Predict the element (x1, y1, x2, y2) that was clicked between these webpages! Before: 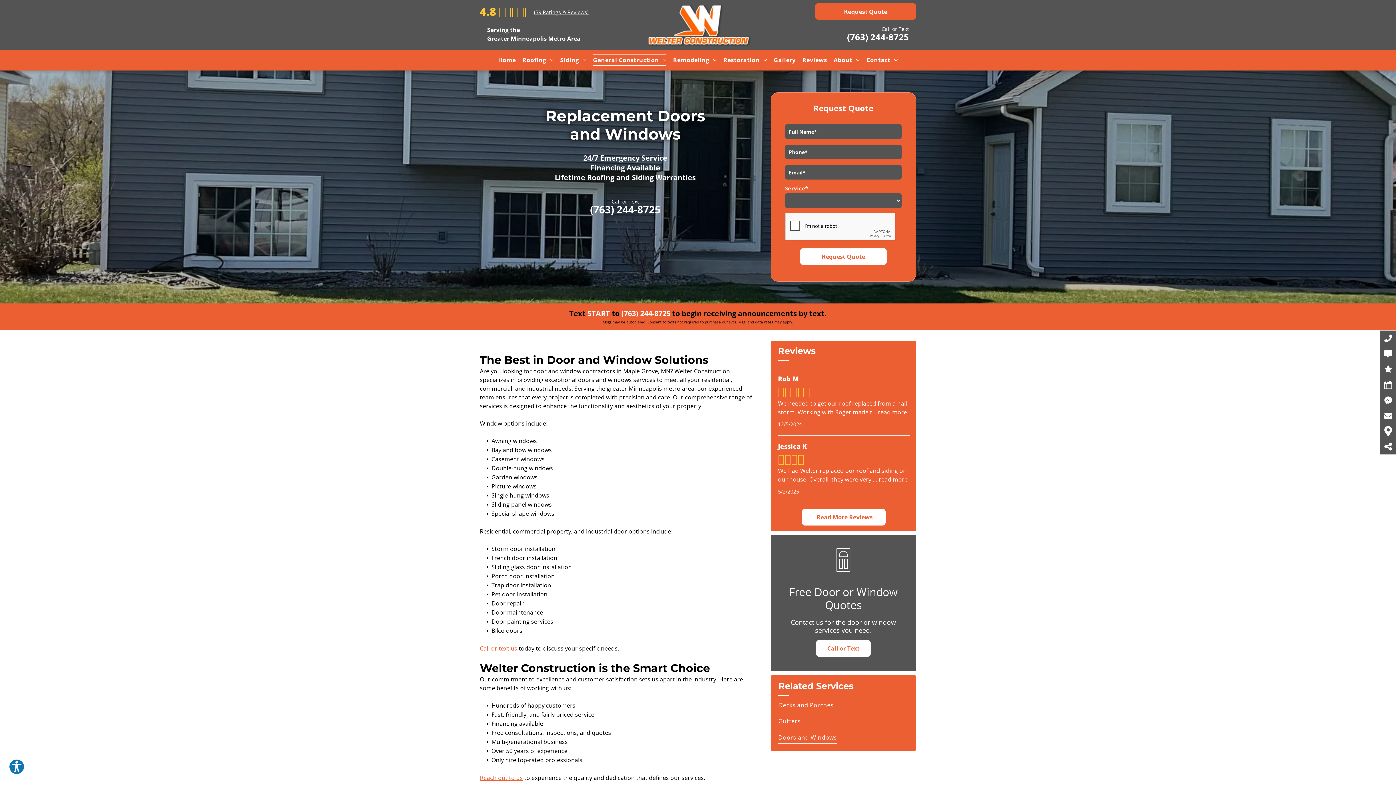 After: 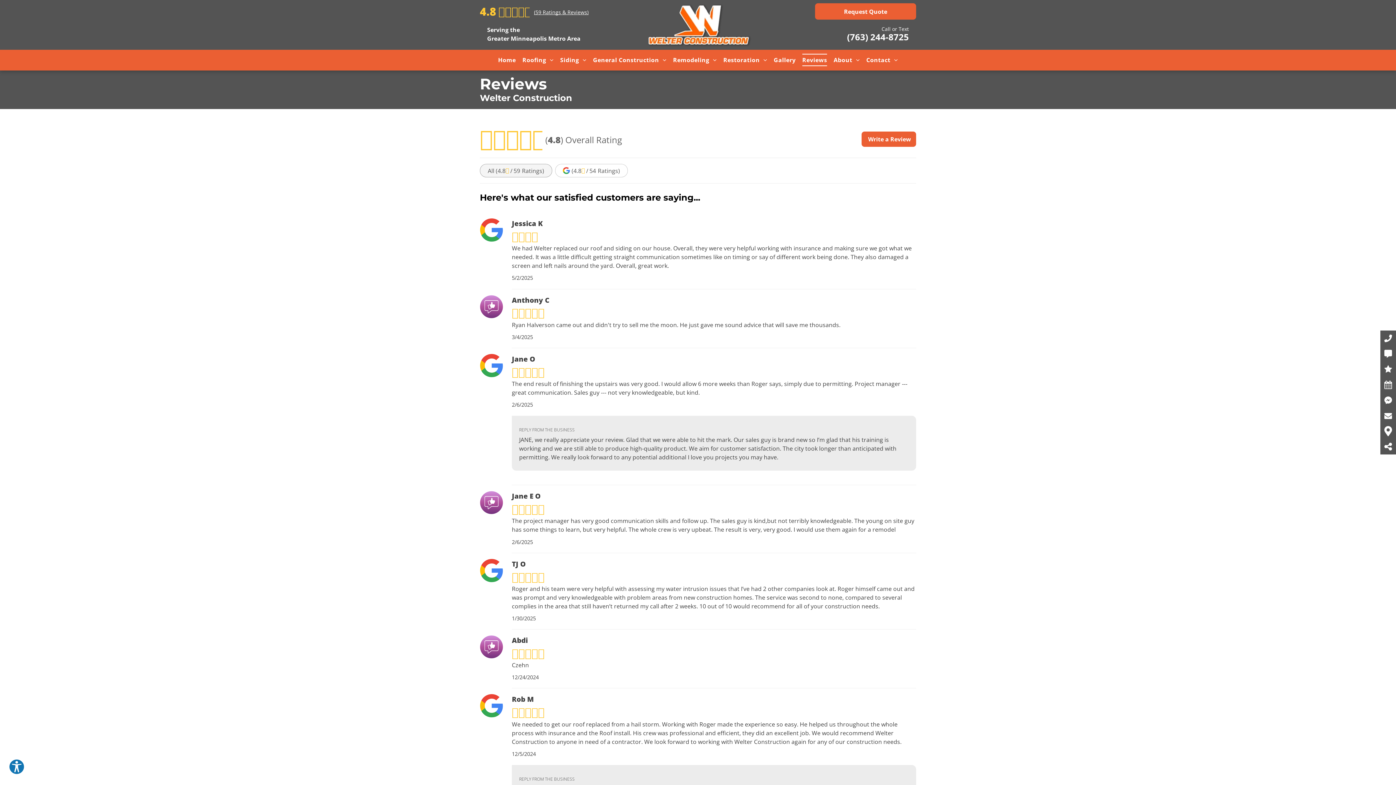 Action: label: read more bbox: (878, 408, 907, 416)